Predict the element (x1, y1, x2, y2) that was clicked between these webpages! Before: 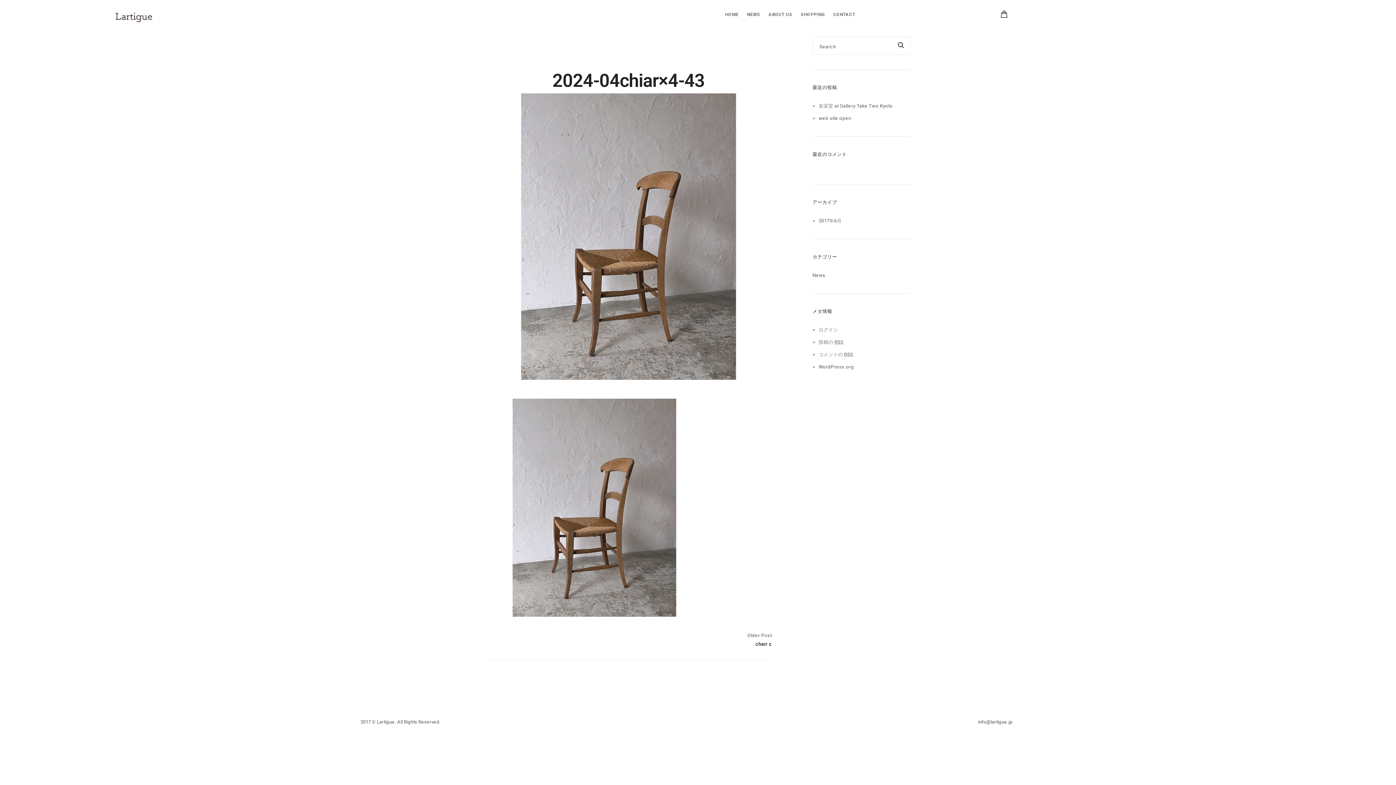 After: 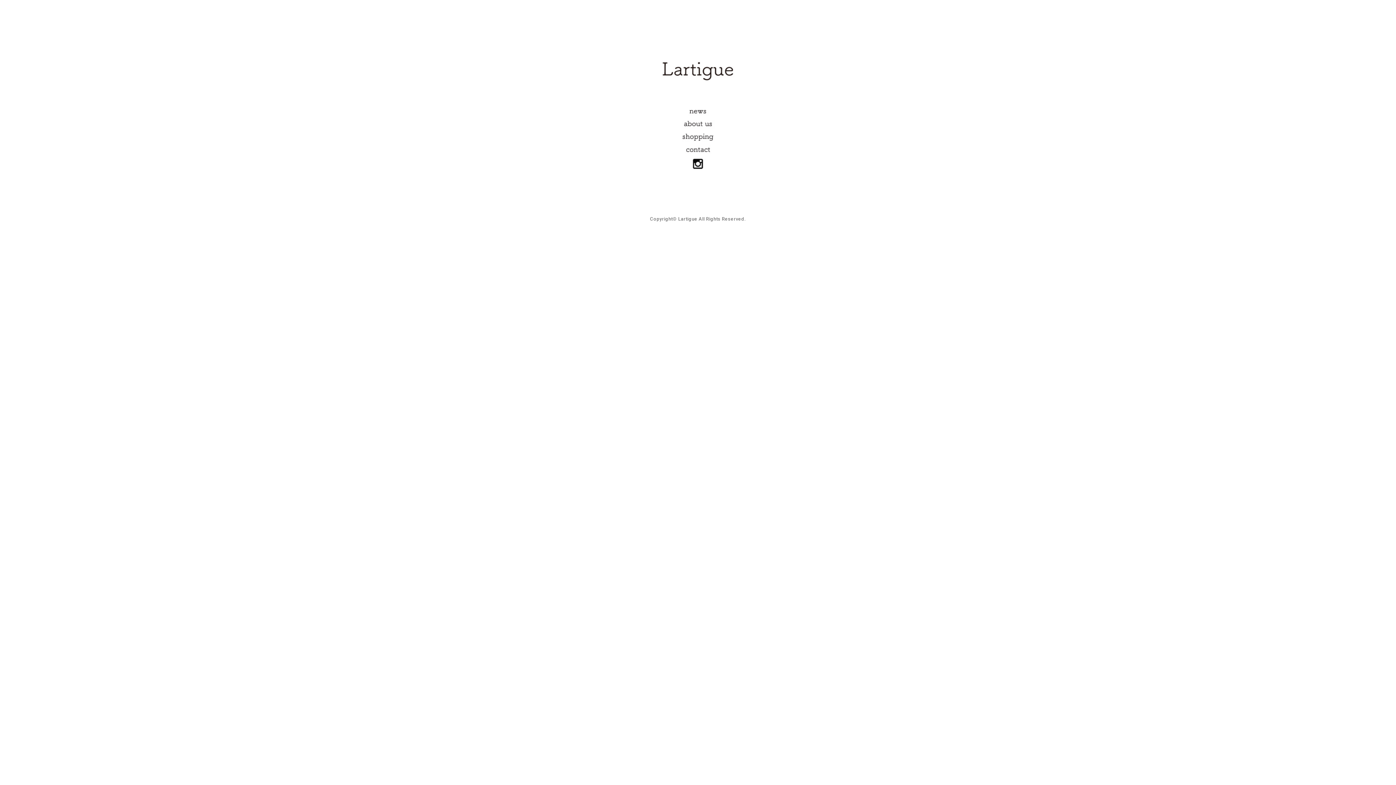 Action: bbox: (108, 11, 152, 23)